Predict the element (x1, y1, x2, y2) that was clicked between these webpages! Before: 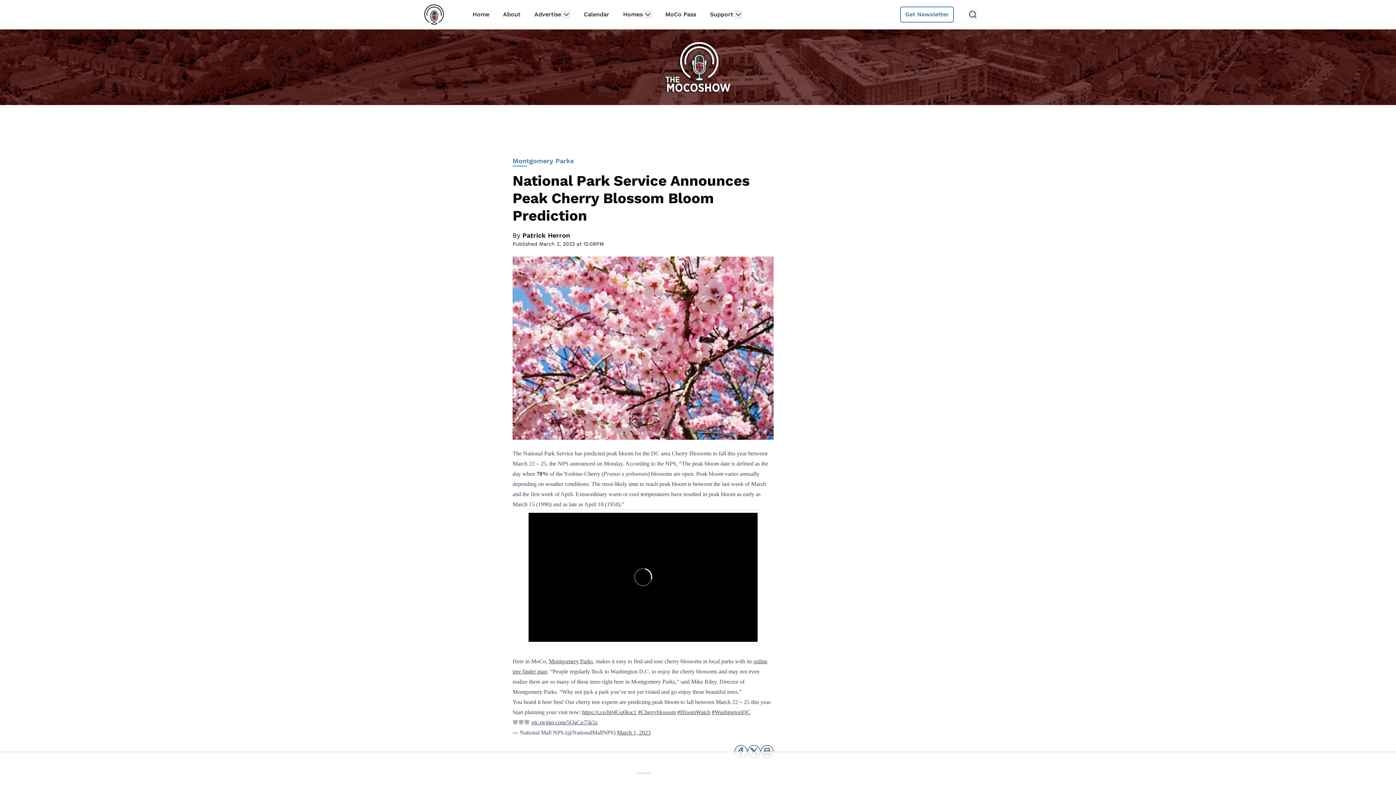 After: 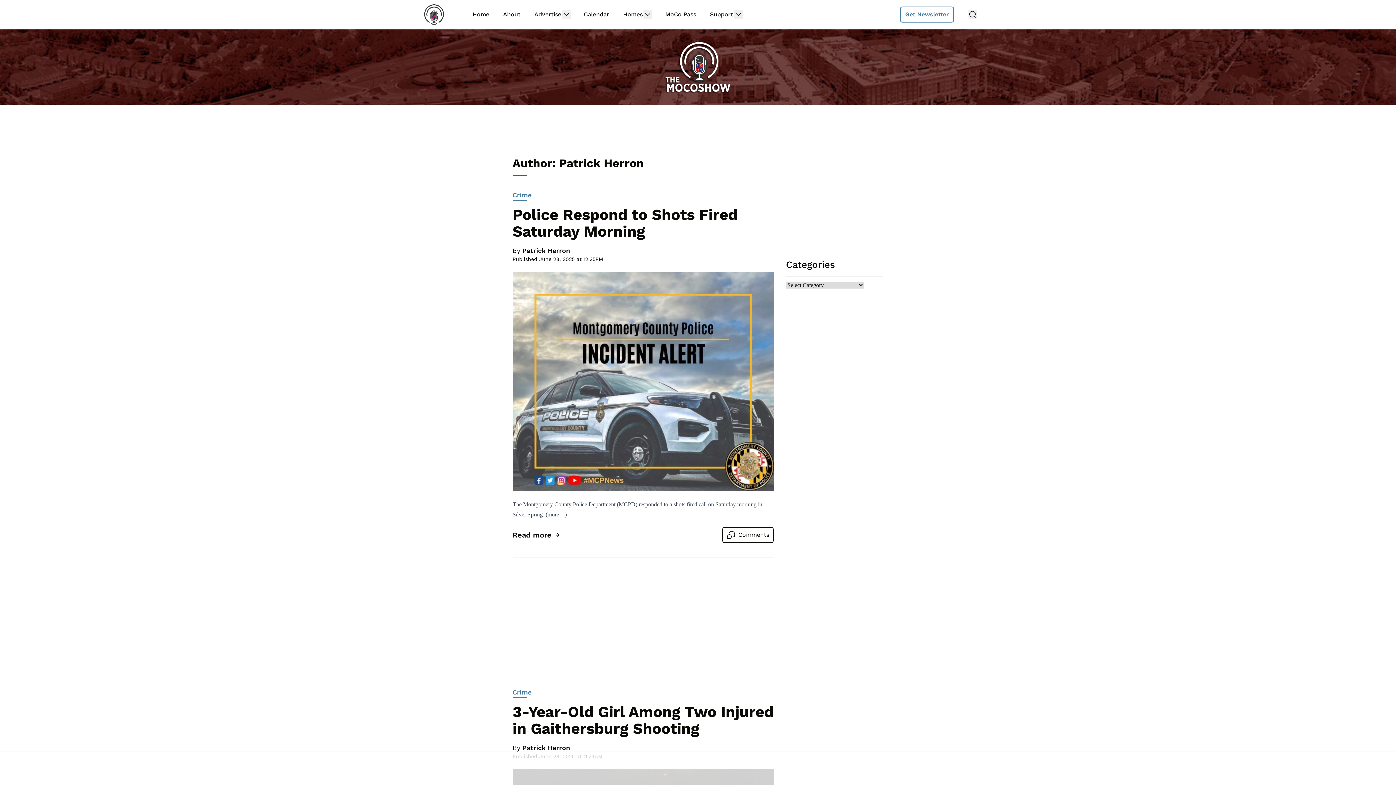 Action: bbox: (522, 231, 570, 239) label: Patrick Herron